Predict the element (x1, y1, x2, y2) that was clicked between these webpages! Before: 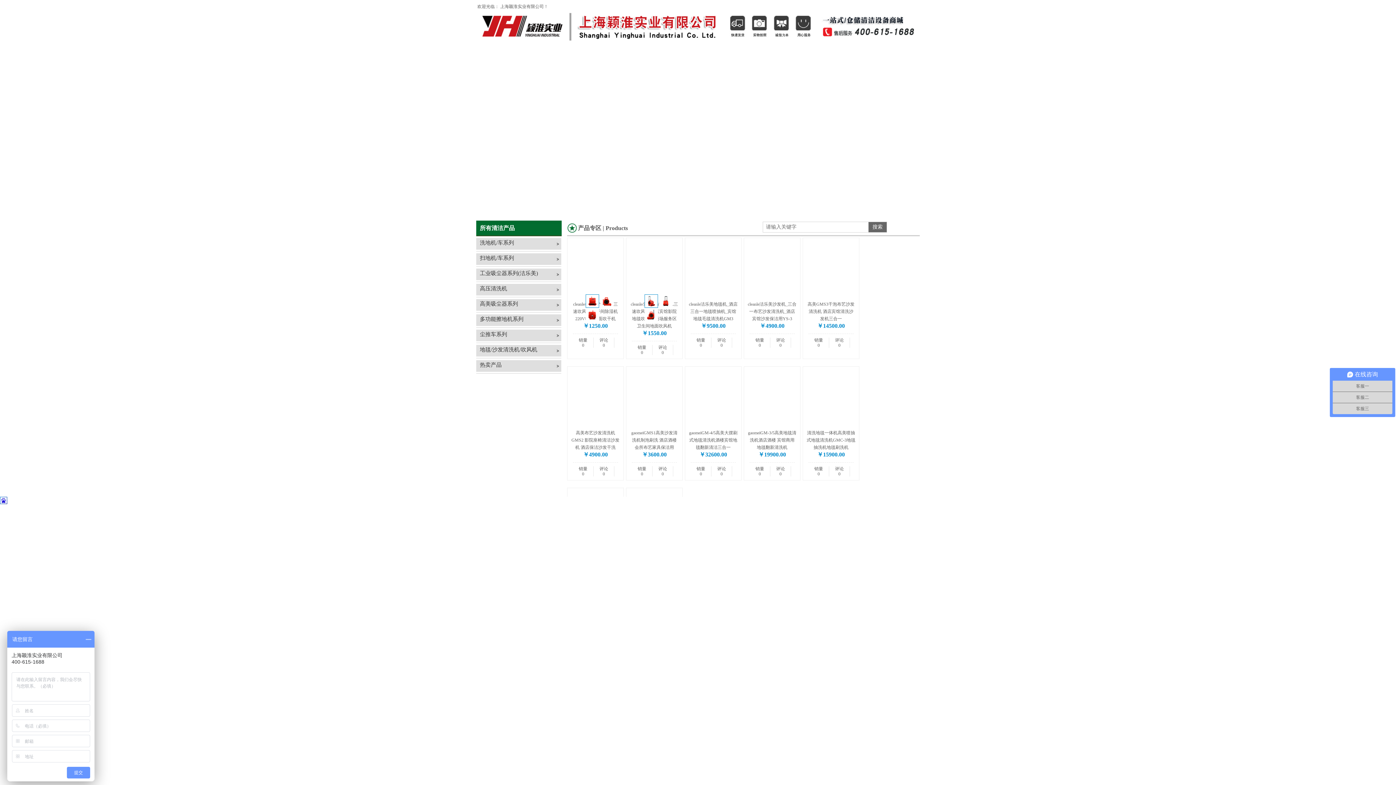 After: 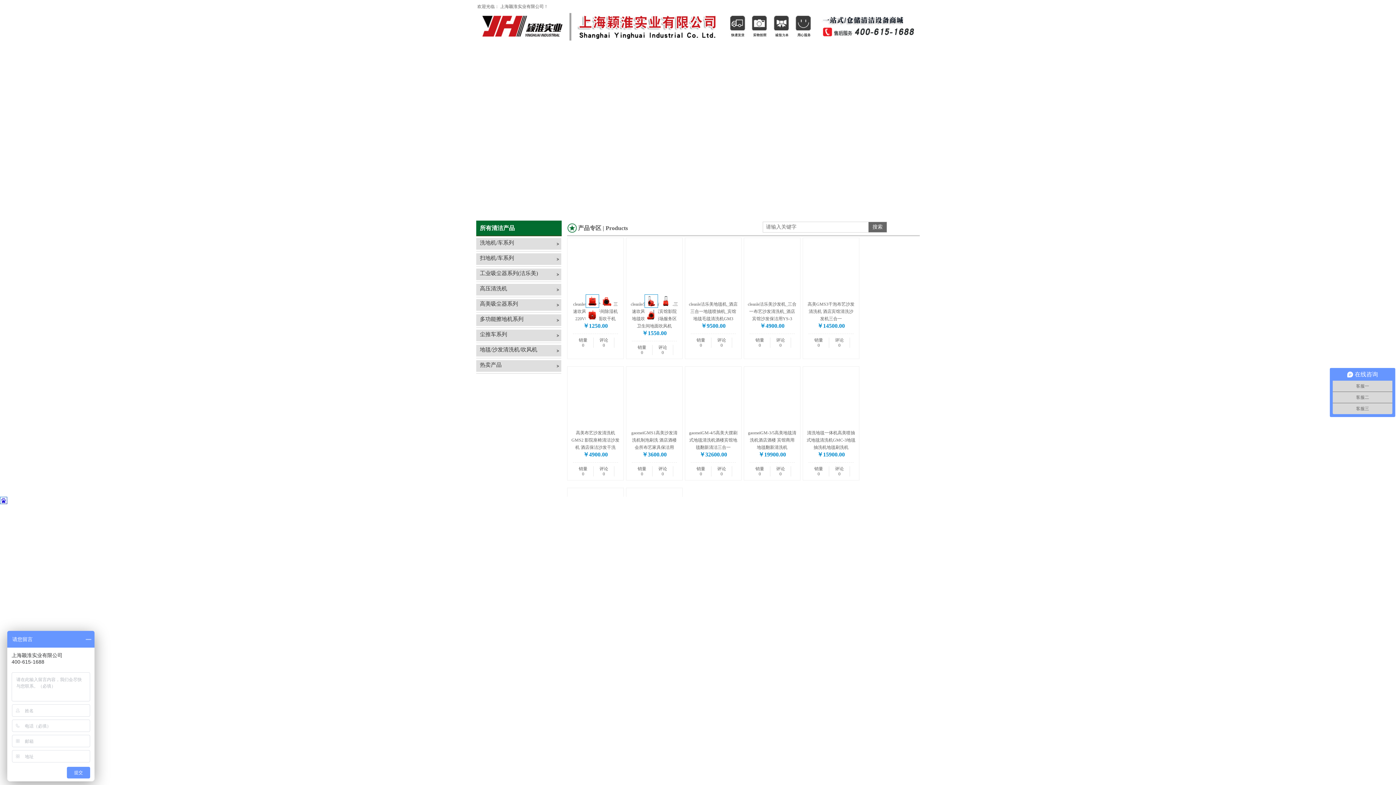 Action: bbox: (626, 238, 682, 294)